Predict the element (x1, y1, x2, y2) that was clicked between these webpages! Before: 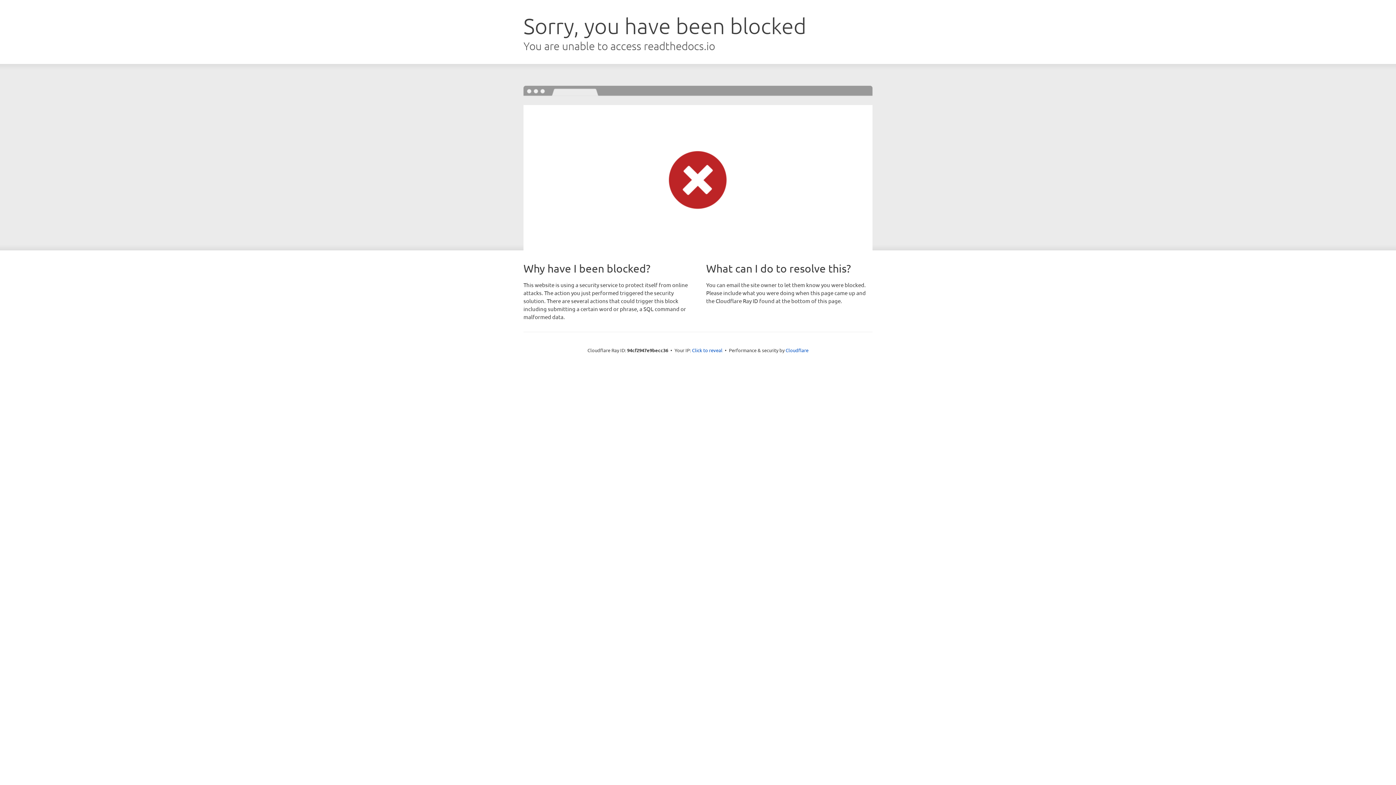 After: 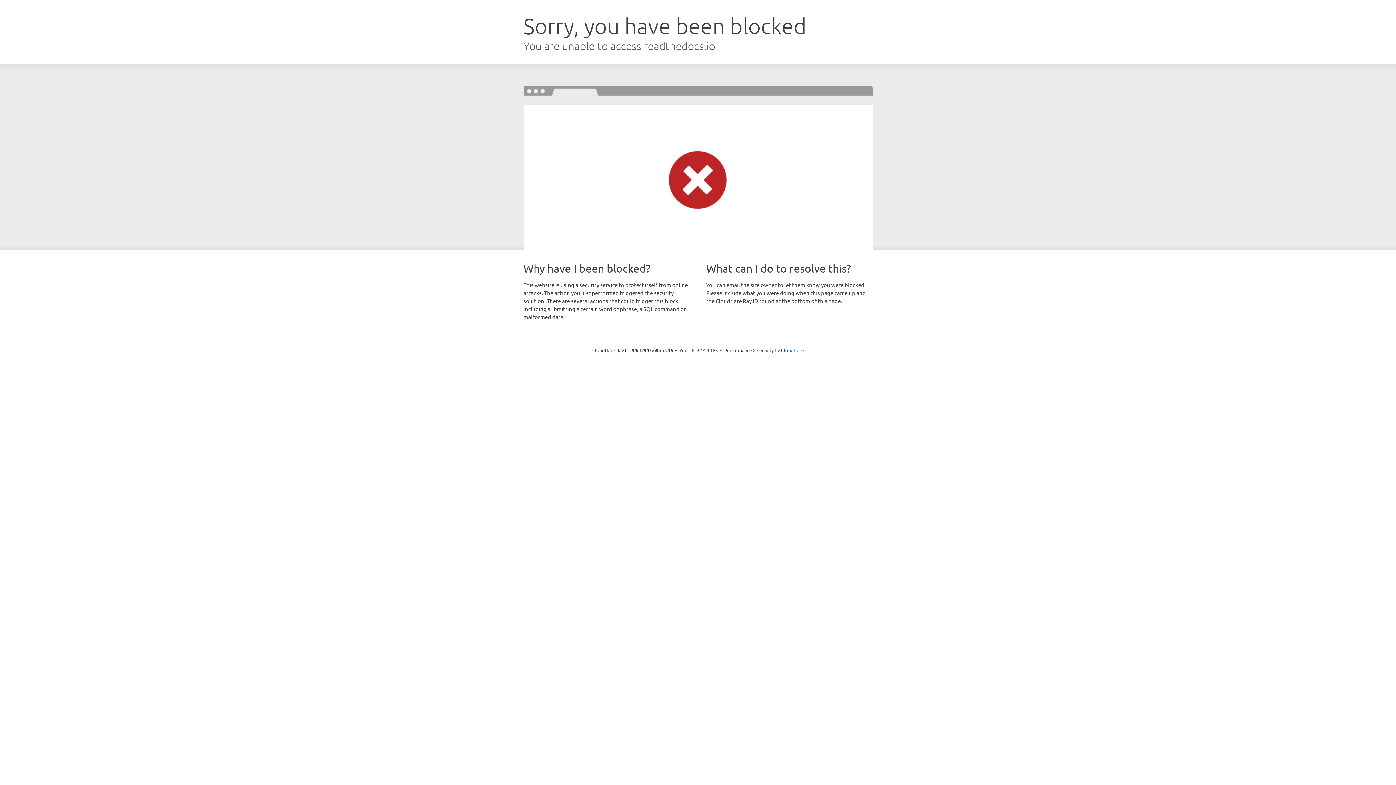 Action: bbox: (692, 346, 722, 353) label: Click to reveal